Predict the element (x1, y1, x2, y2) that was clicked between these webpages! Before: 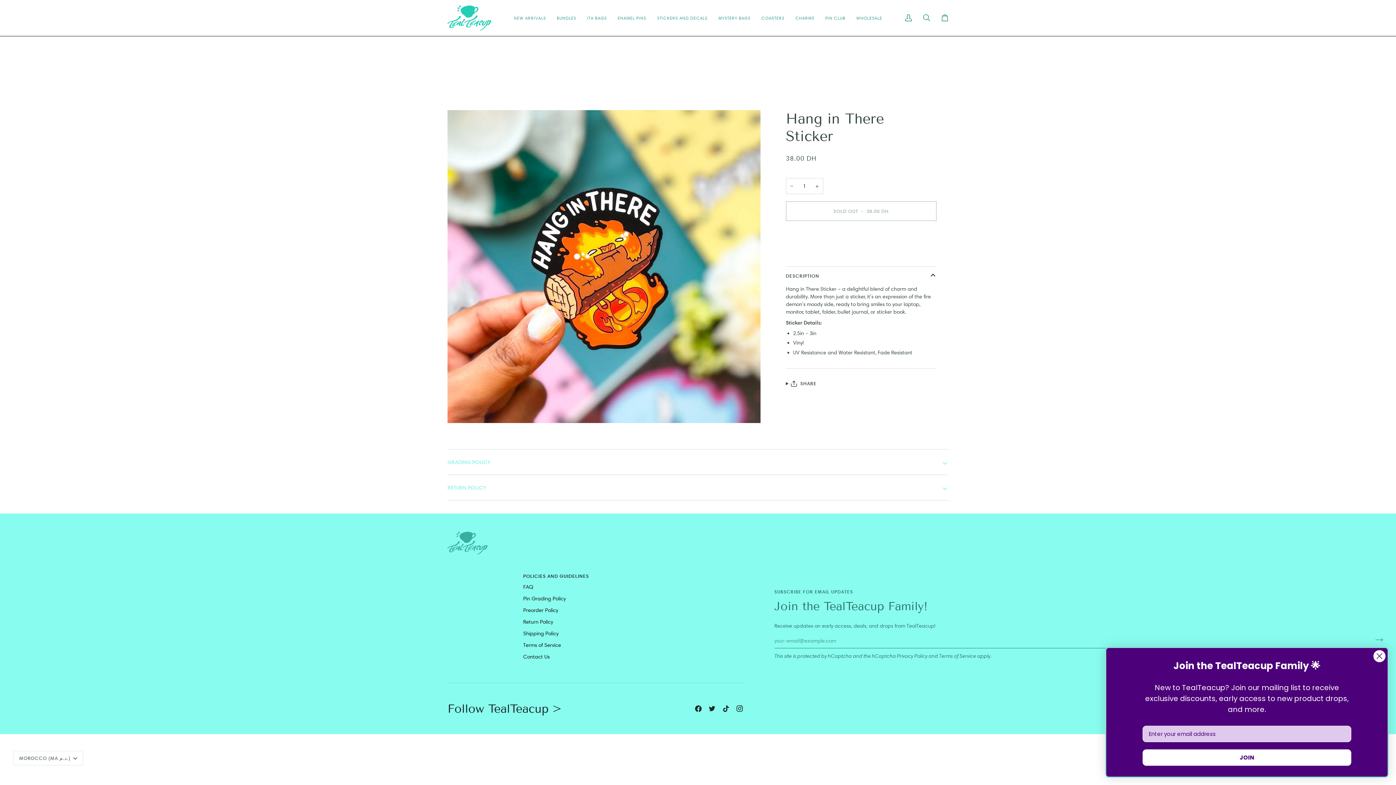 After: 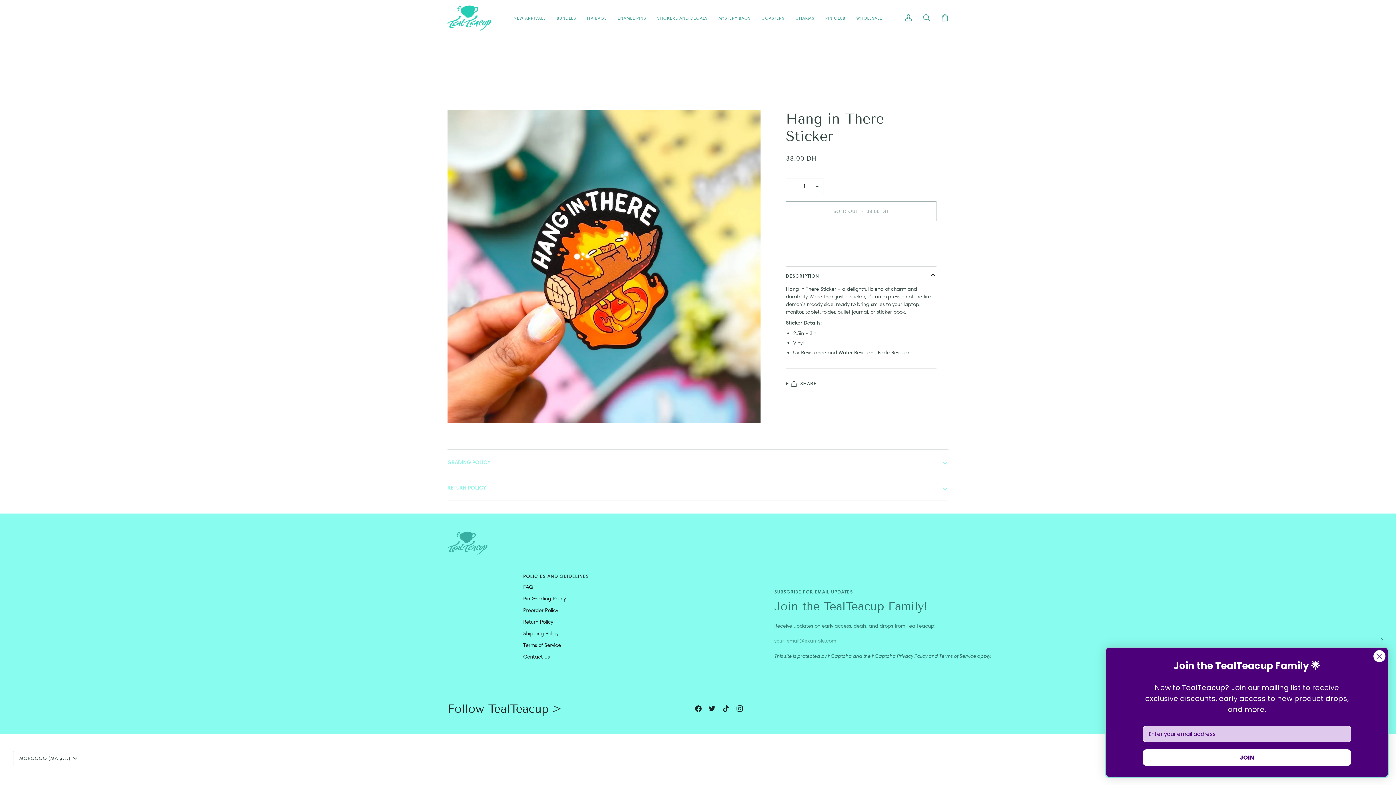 Action: bbox: (786, 178, 798, 194) label: Decrease quantity